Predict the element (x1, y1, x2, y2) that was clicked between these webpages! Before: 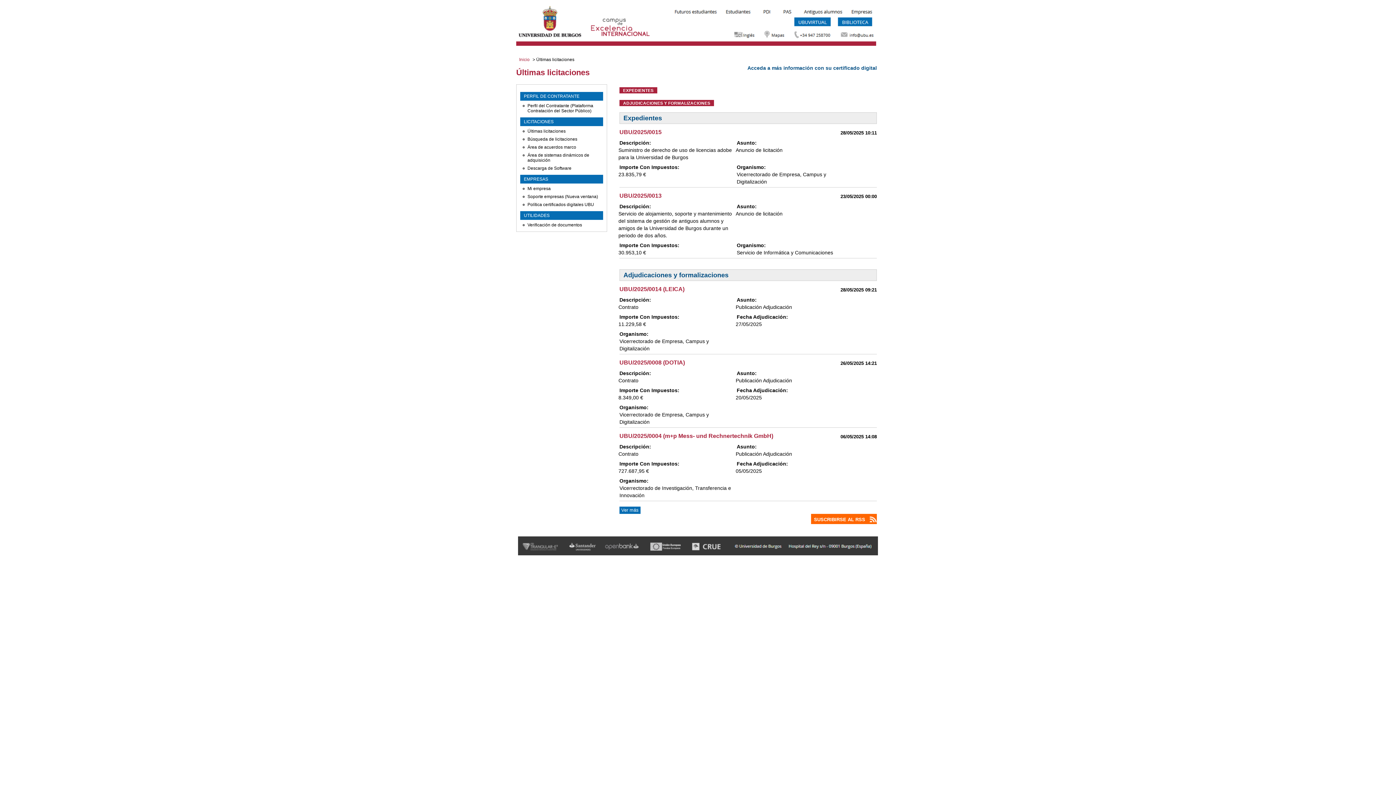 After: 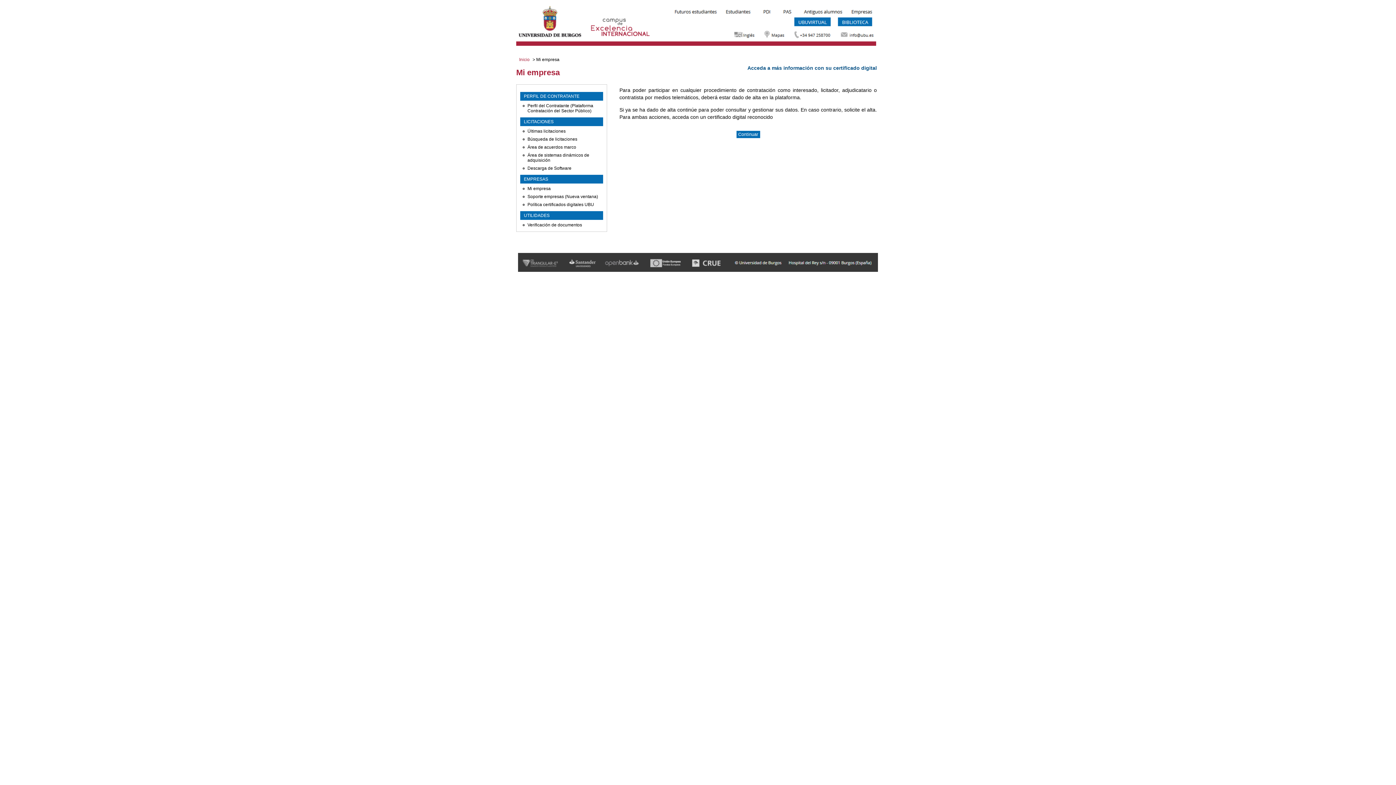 Action: label: Mi empresa bbox: (527, 186, 550, 191)